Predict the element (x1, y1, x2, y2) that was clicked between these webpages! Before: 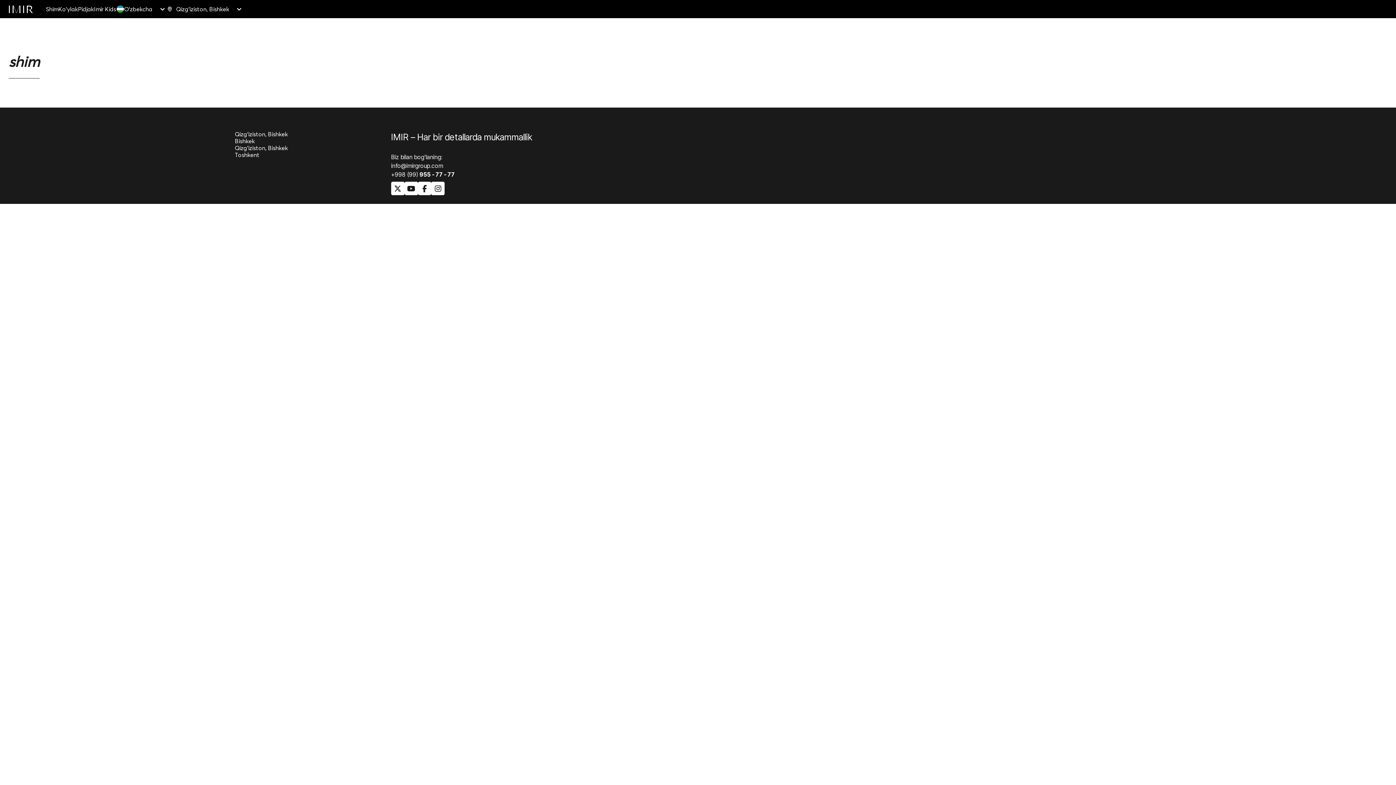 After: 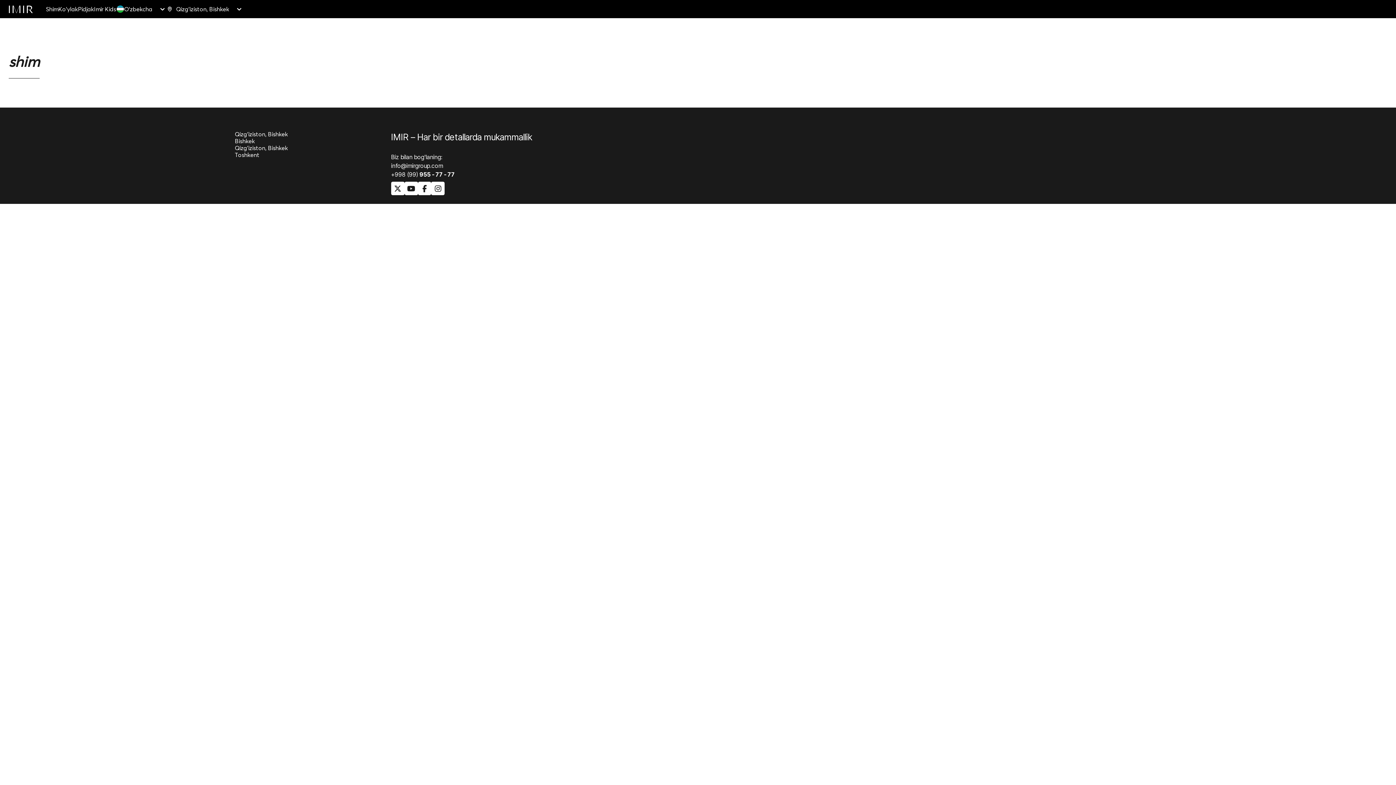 Action: label: info@imirgroup.com bbox: (391, 266, 443, 273)